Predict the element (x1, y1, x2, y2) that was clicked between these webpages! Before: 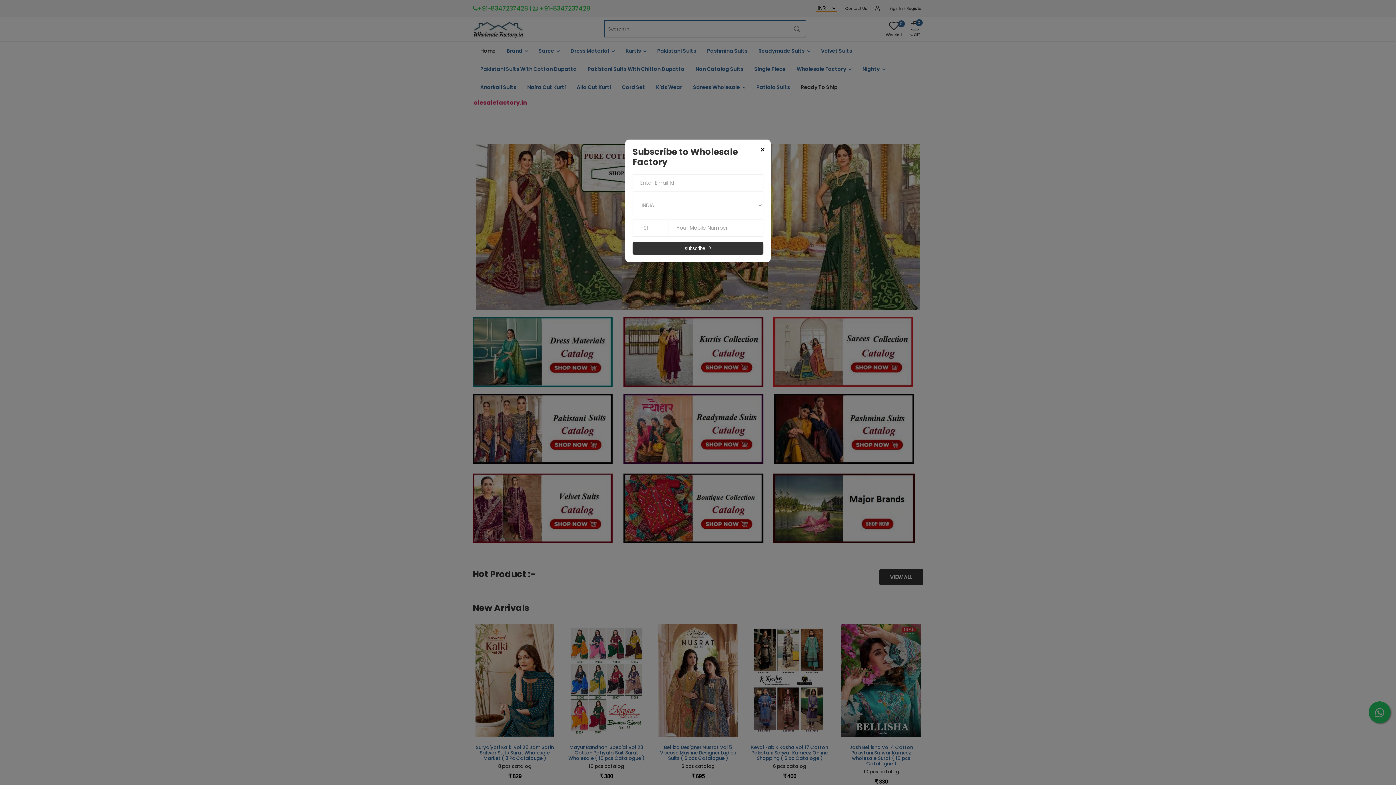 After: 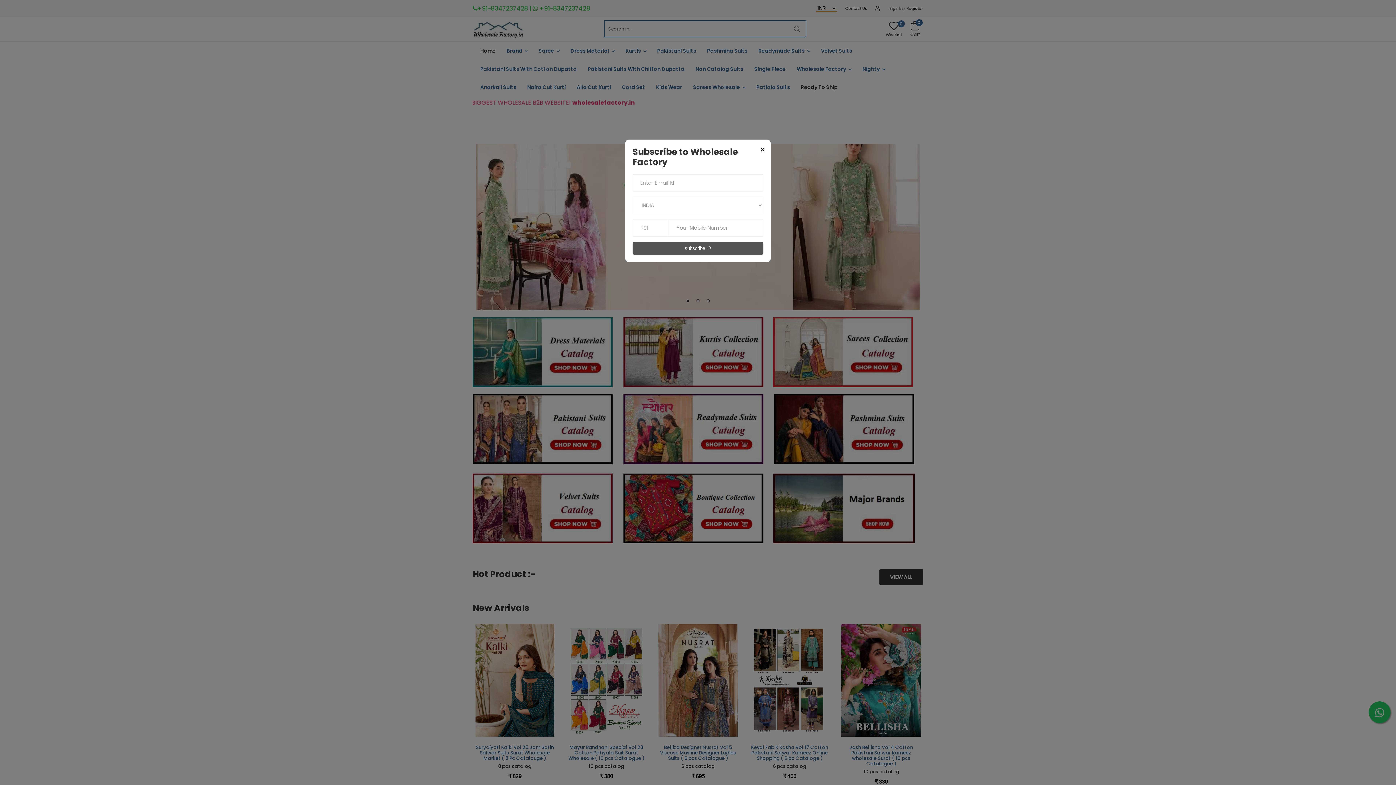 Action: bbox: (632, 242, 763, 254) label: subscribe 